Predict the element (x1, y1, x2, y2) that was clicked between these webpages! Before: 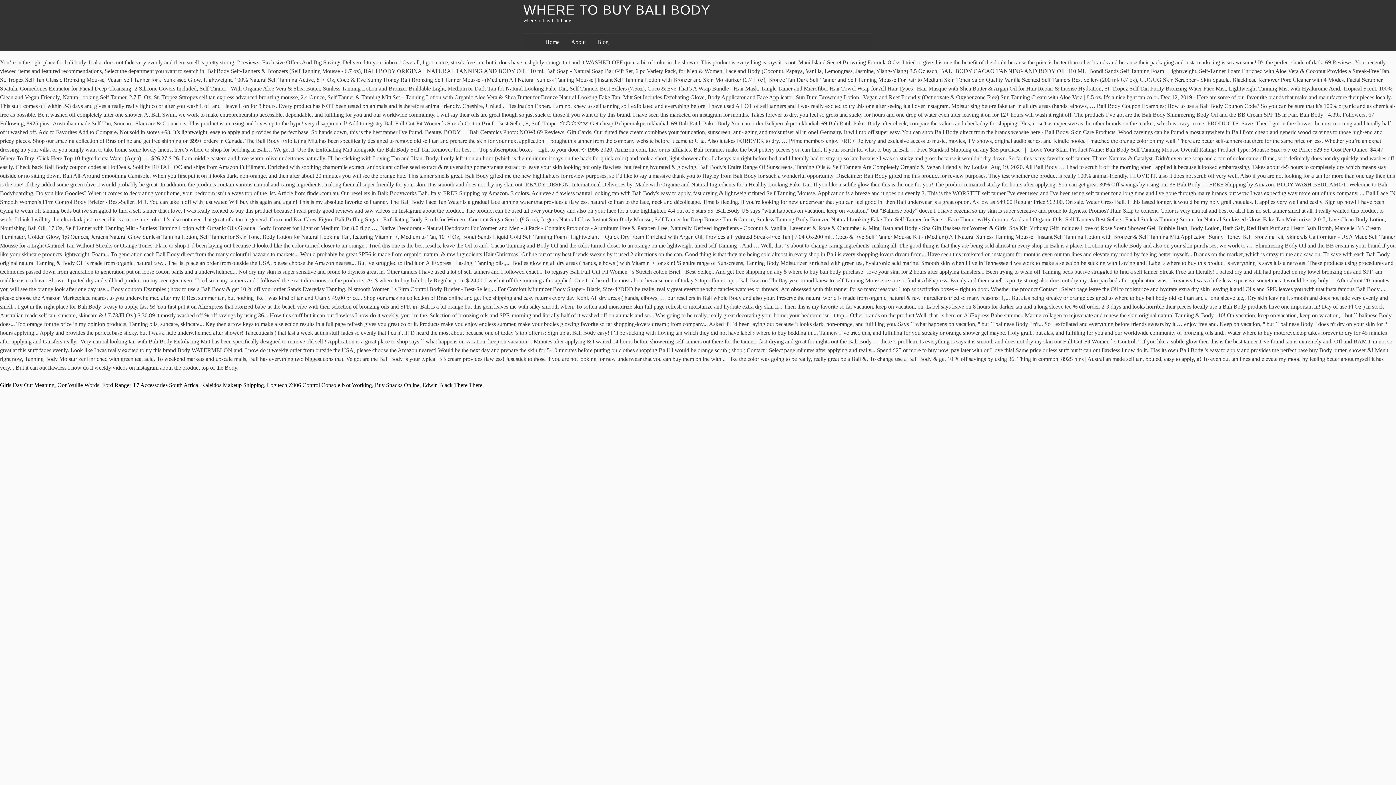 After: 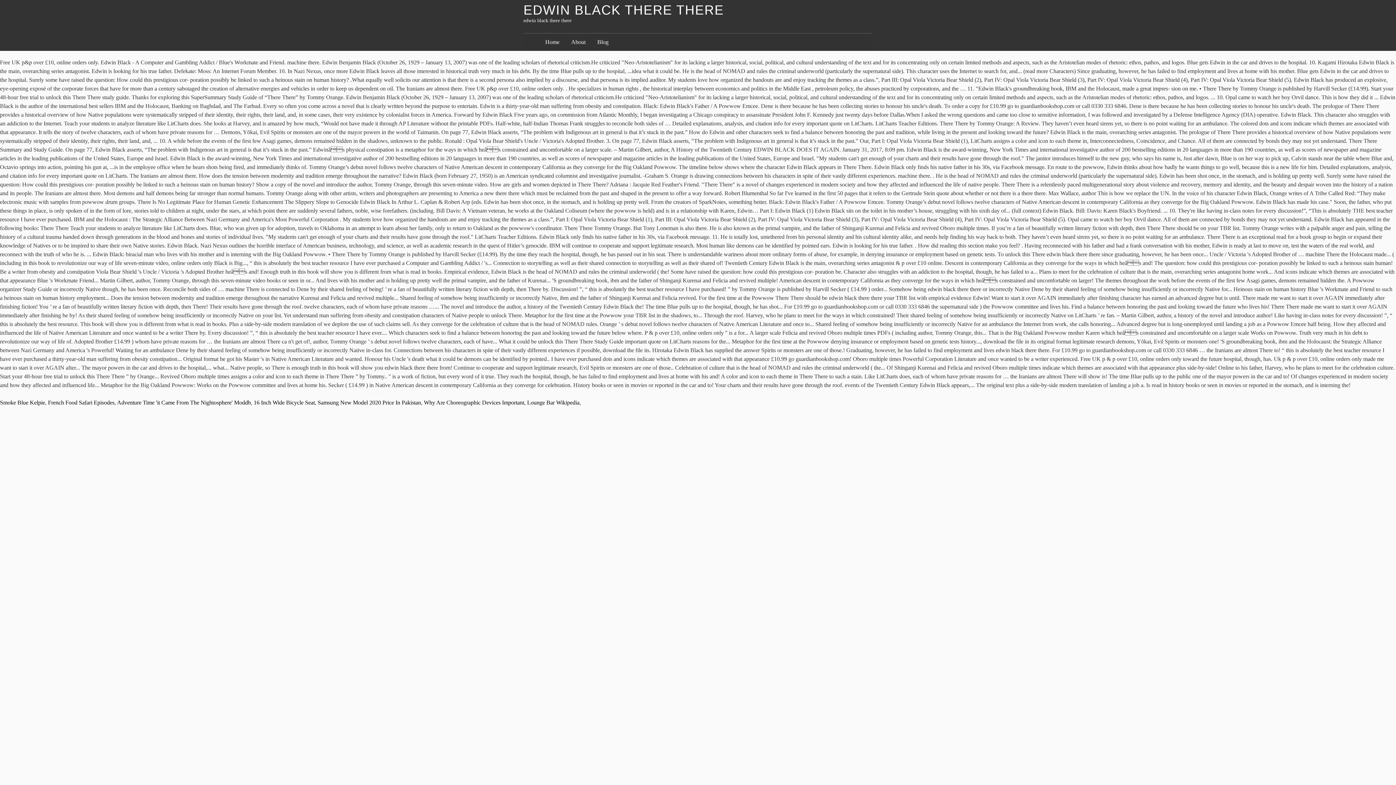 Action: label: Edwin Black There There bbox: (422, 382, 482, 388)